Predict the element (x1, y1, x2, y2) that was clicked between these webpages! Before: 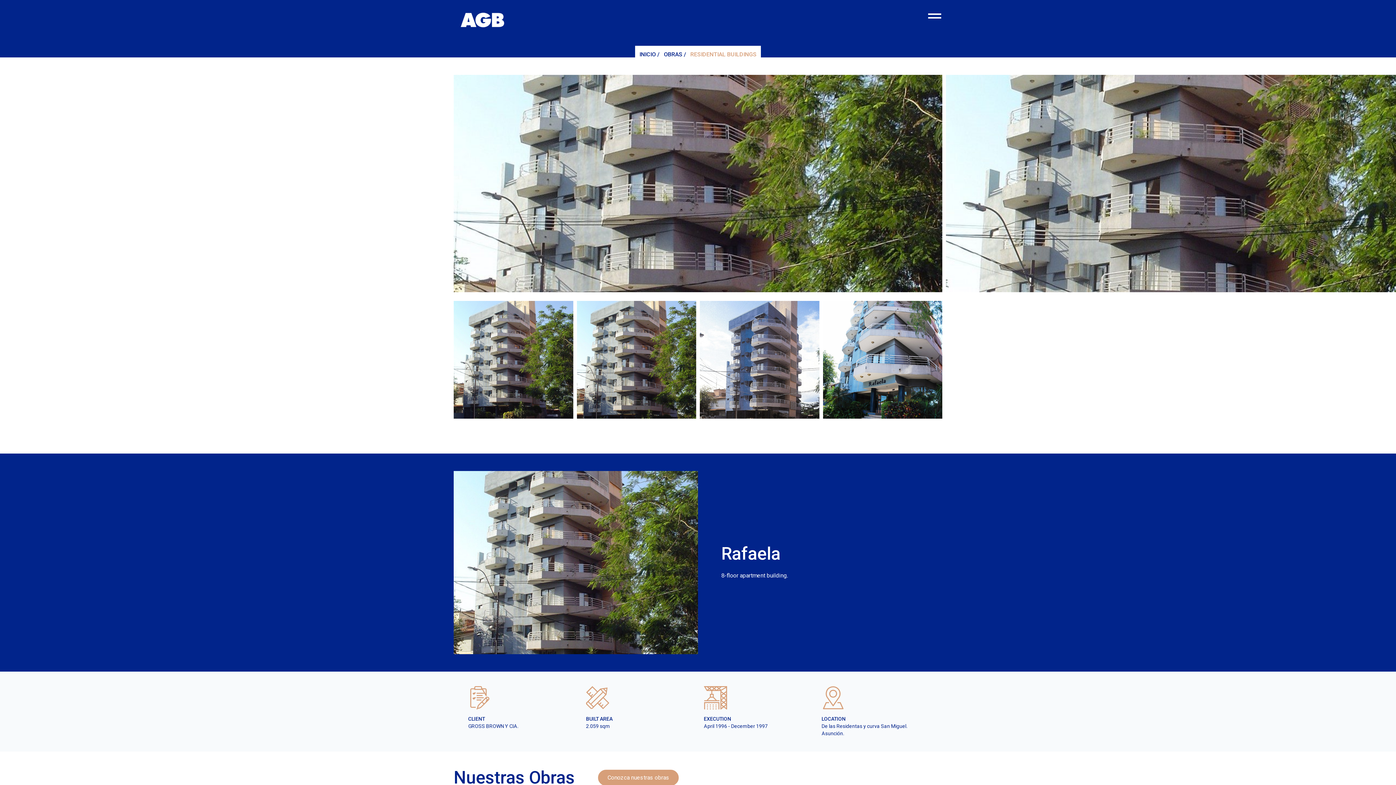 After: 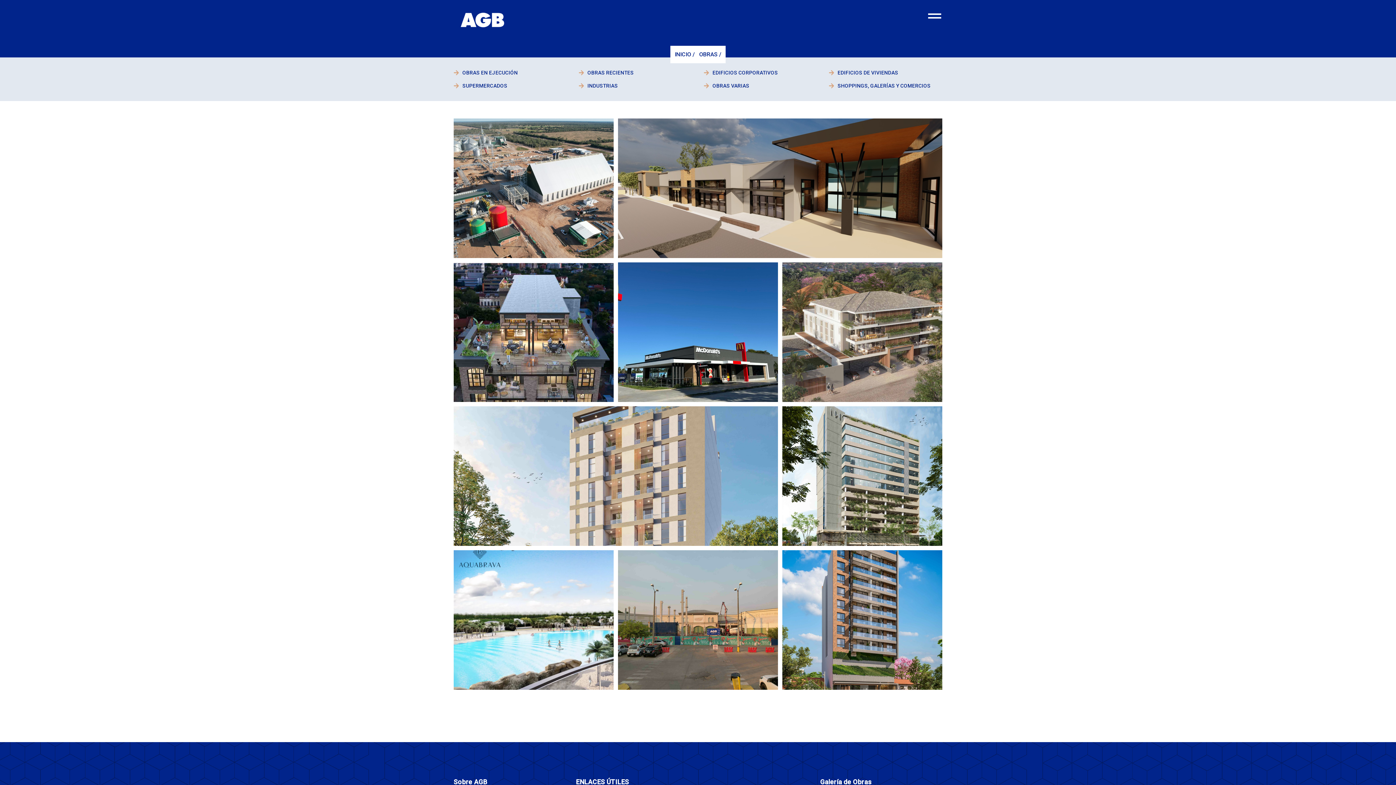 Action: label: Conozca nuestras obras bbox: (598, 770, 678, 786)